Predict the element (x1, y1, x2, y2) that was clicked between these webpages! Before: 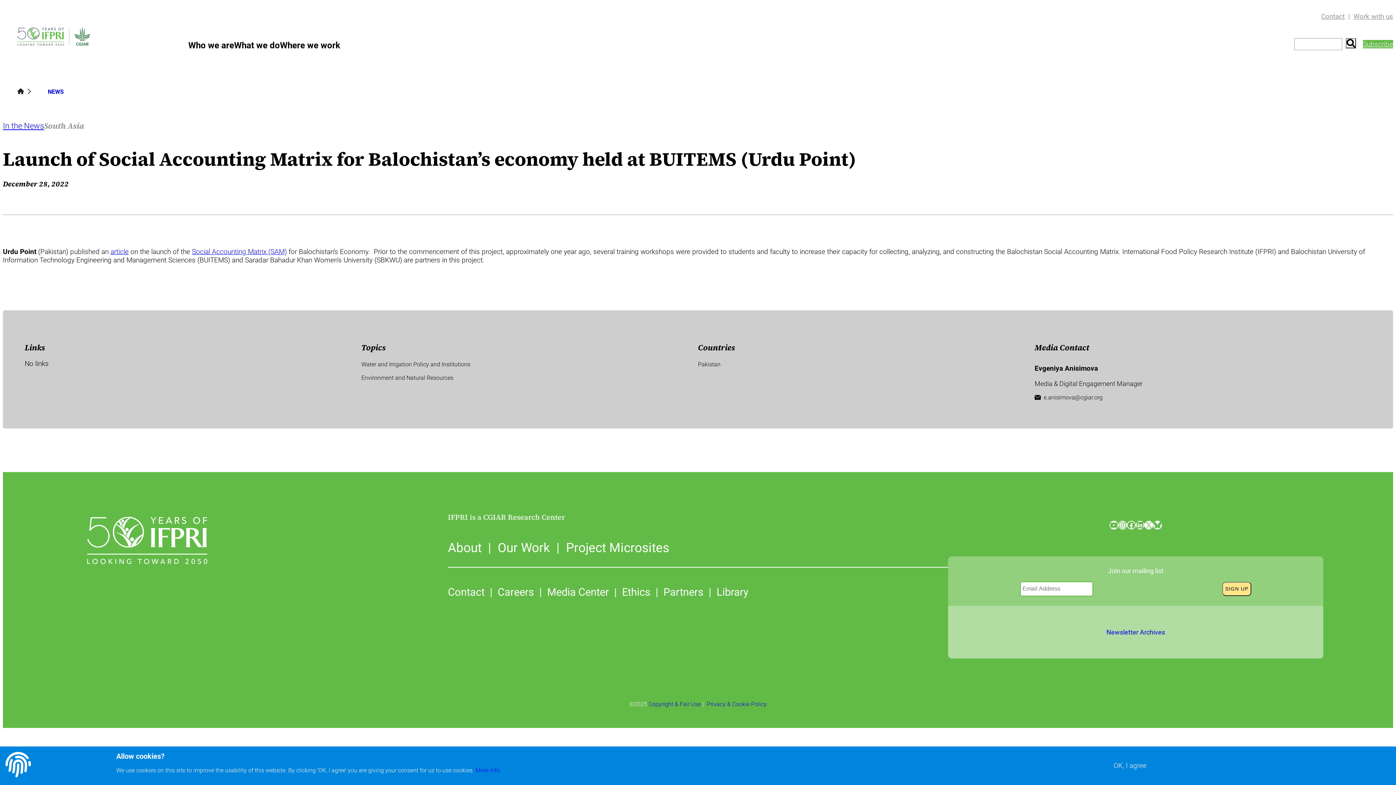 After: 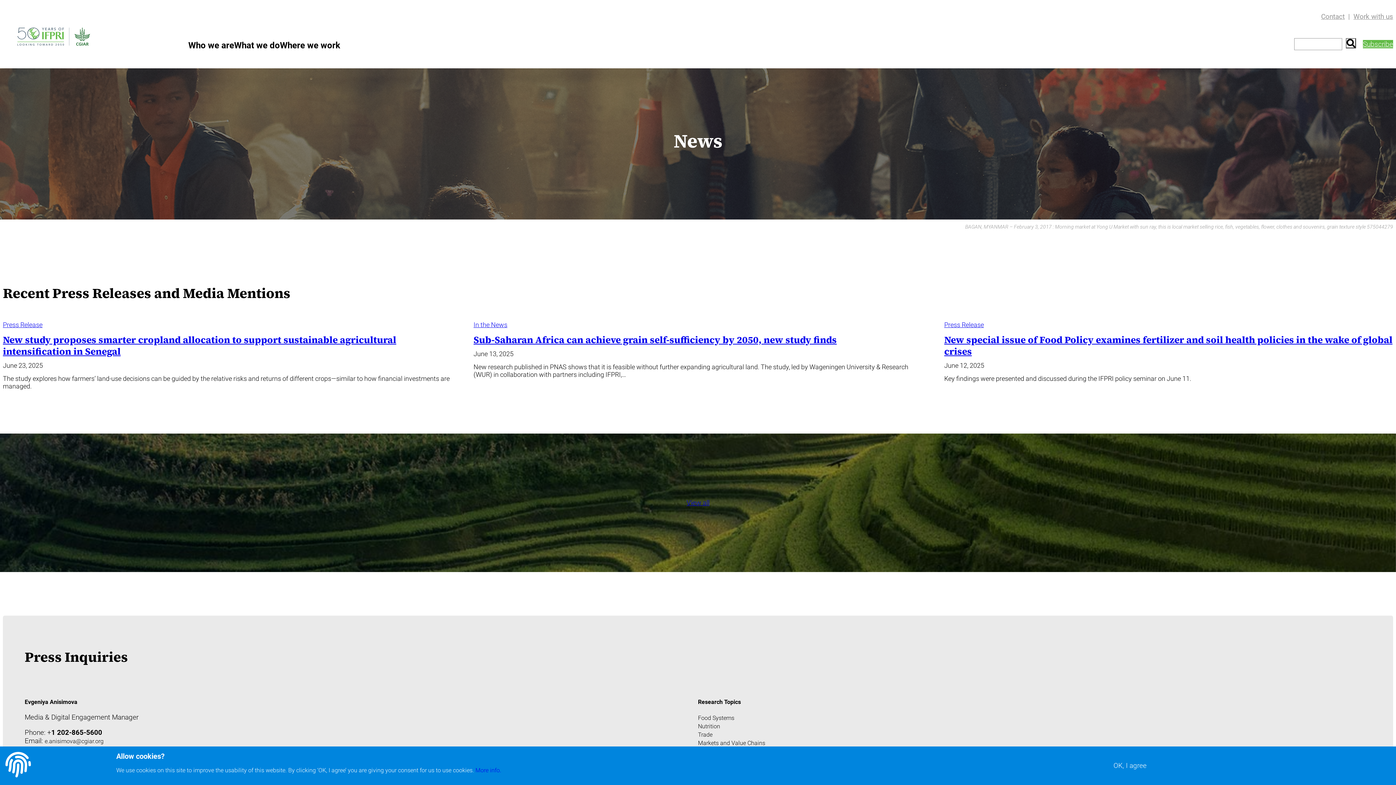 Action: bbox: (47, 88, 63, 95) label: NEWS